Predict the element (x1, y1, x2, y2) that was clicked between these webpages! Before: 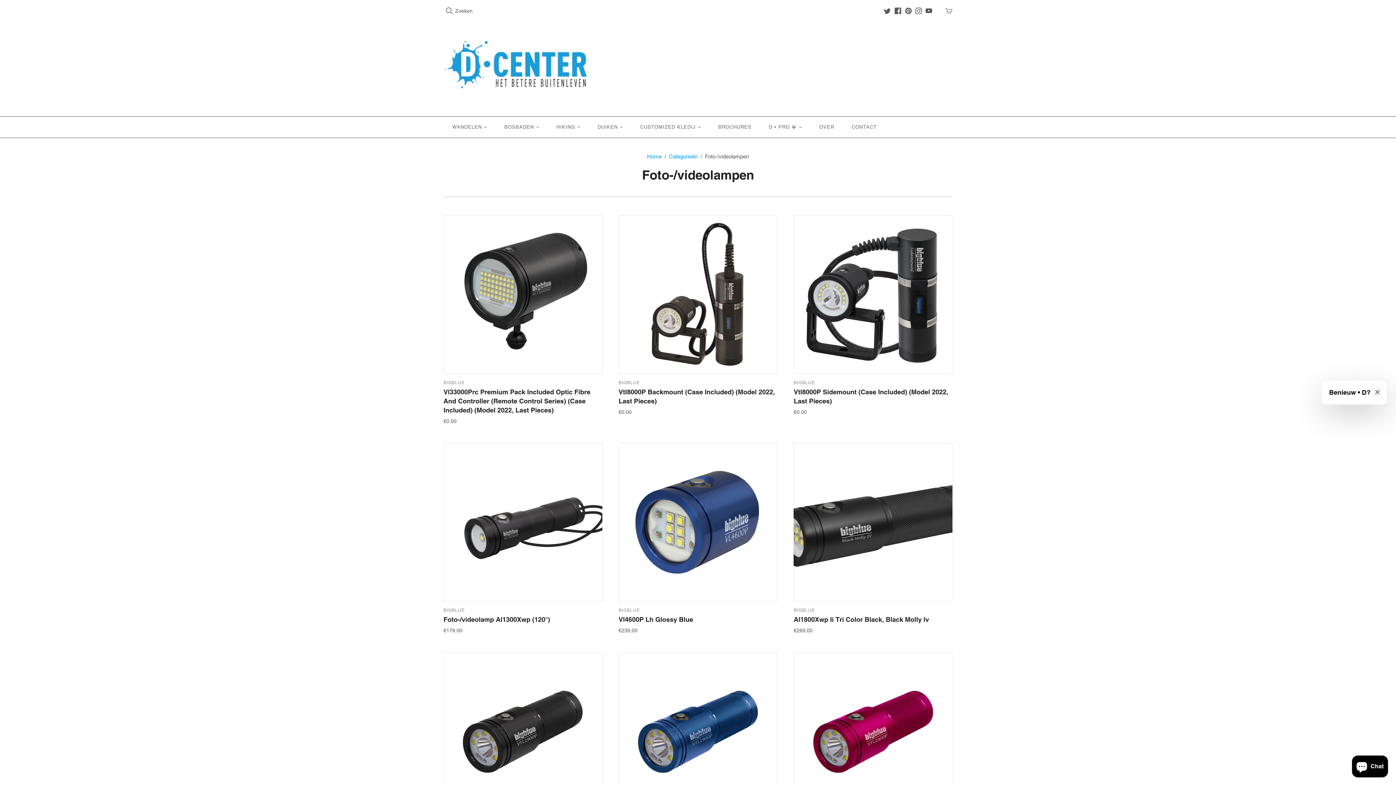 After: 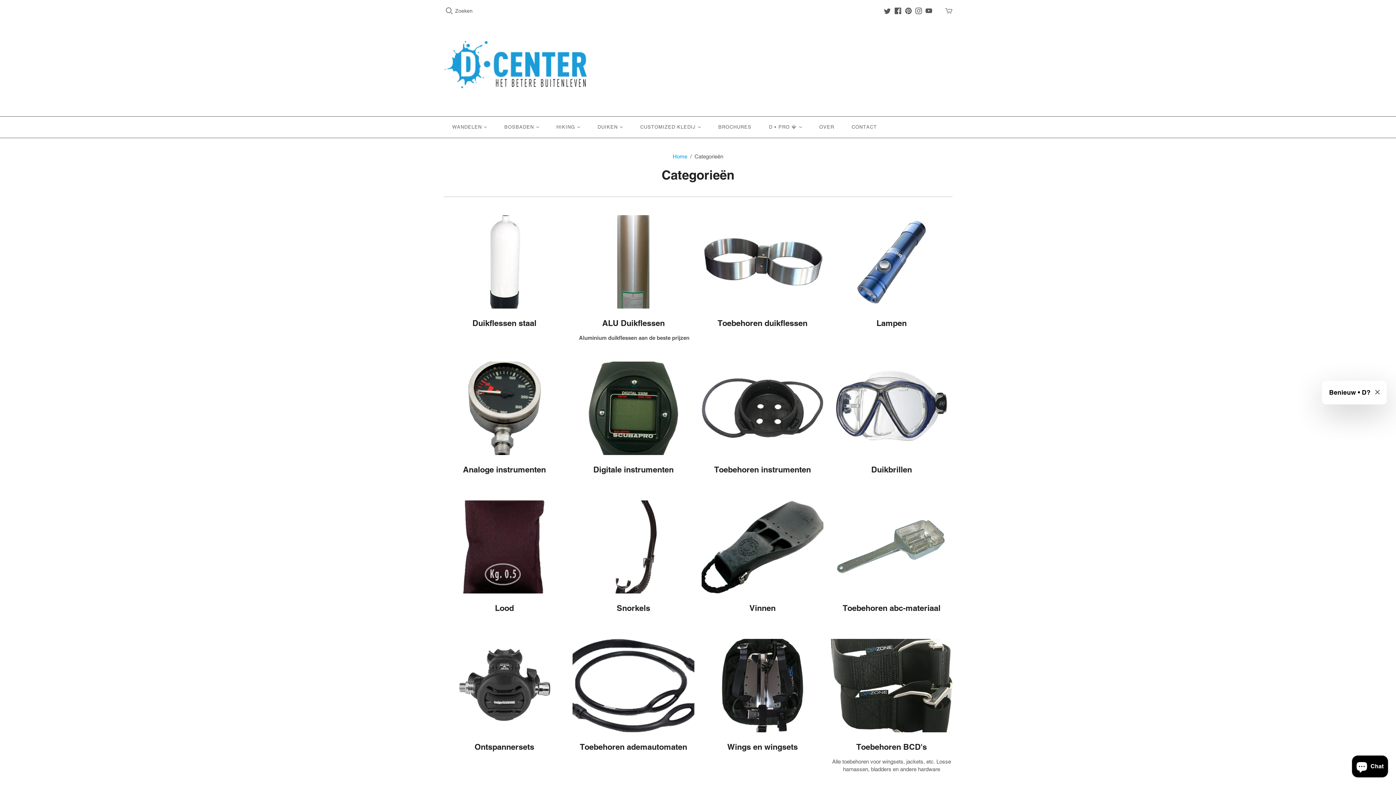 Action: label: Categorieën  bbox: (669, 153, 699, 159)